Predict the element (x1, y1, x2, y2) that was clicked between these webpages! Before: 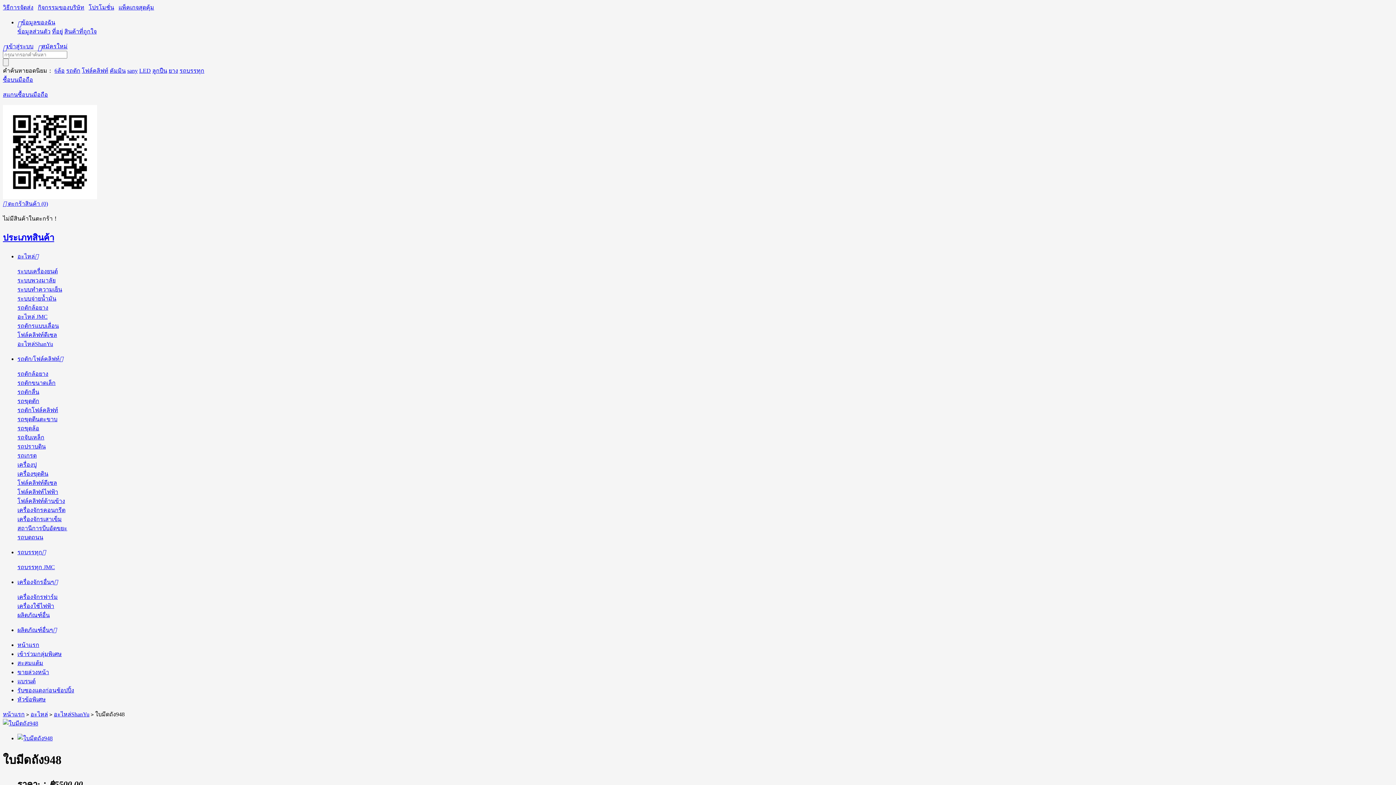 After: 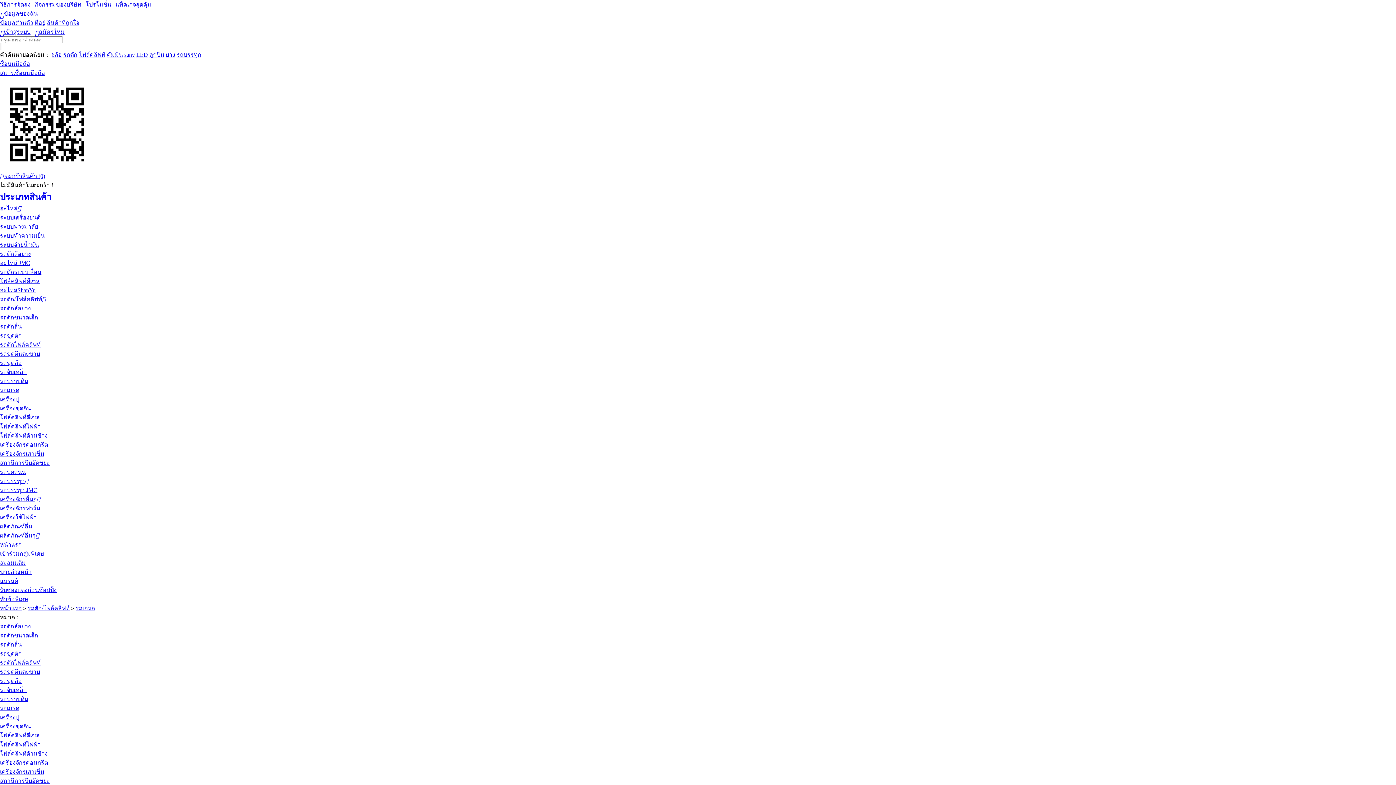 Action: bbox: (17, 452, 36, 458) label: รถเกรด